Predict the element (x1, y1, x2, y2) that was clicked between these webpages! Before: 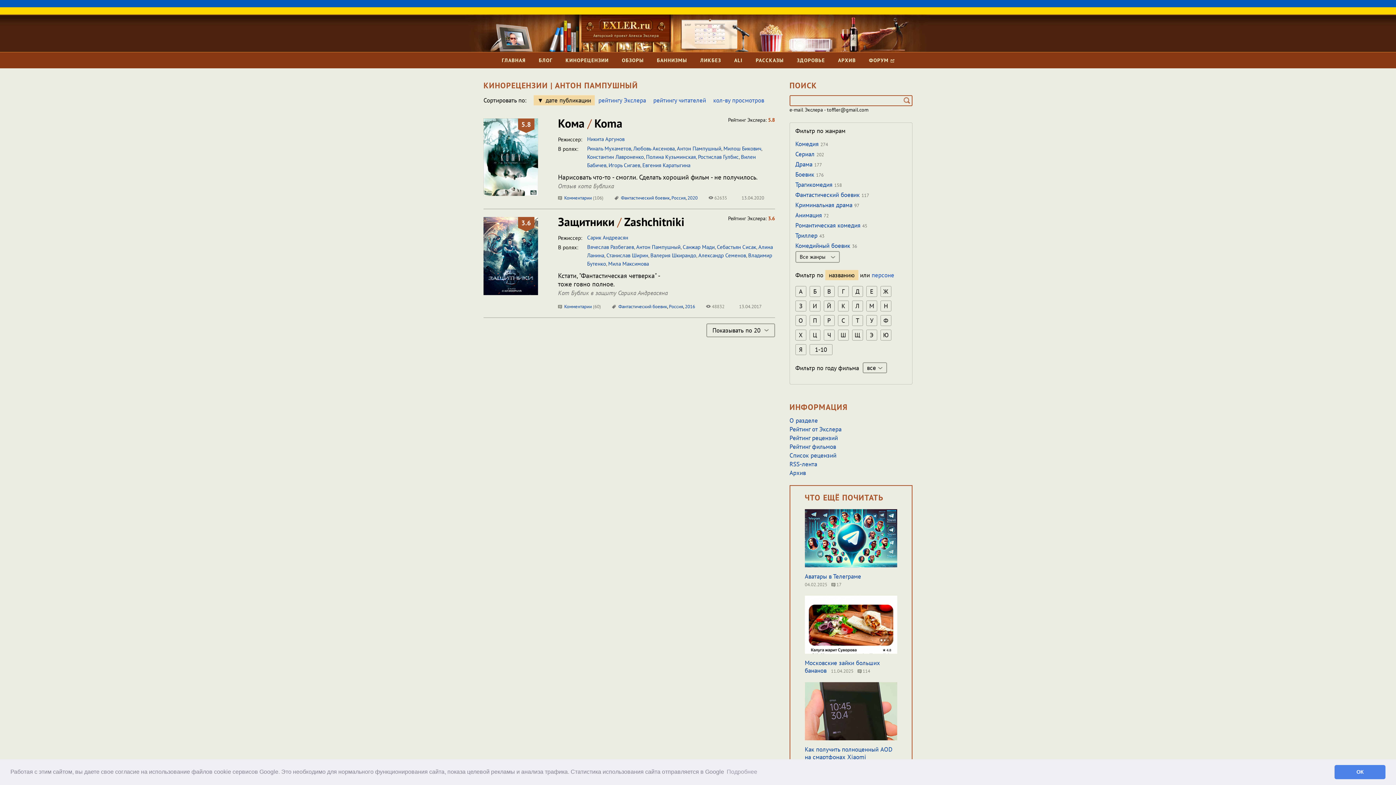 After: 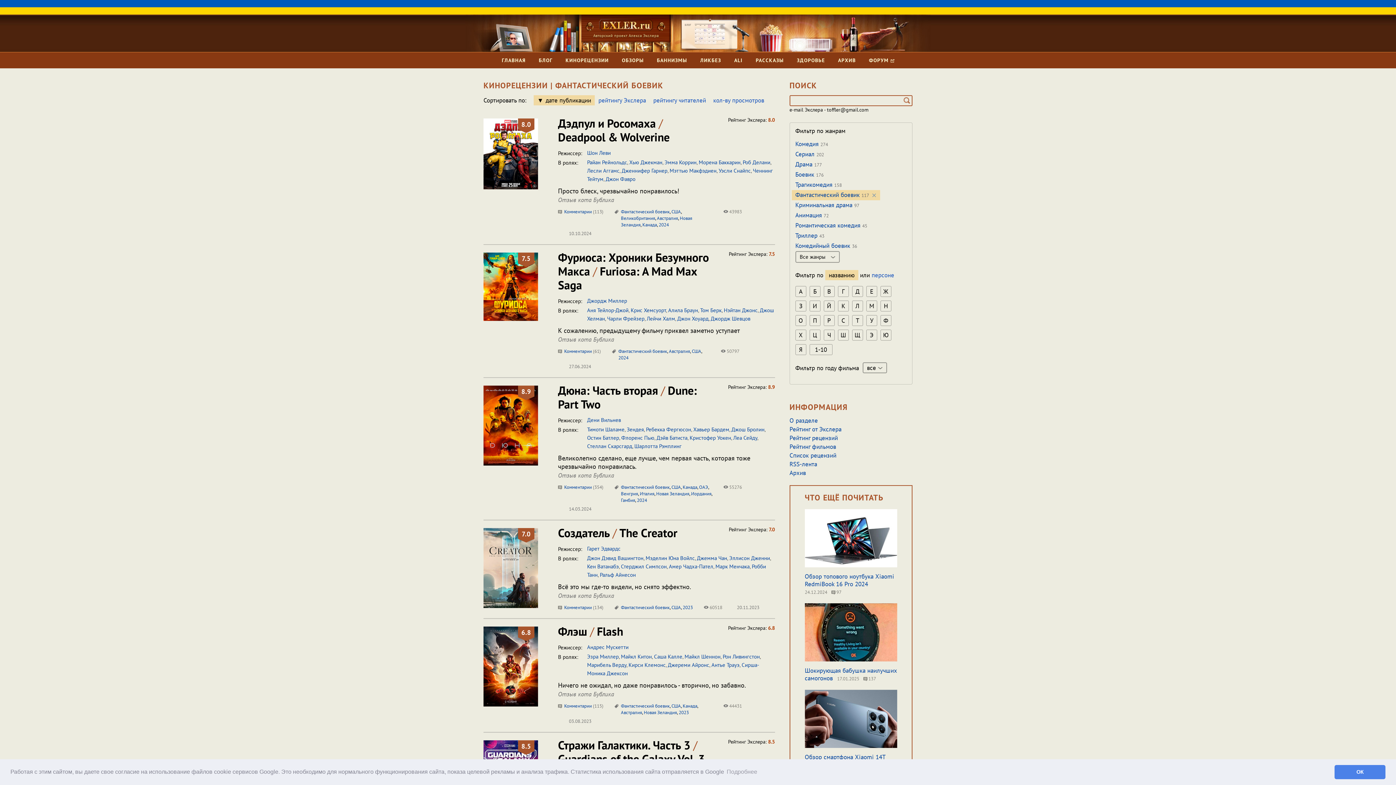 Action: label: Фантастический боевик 117 bbox: (795, 190, 869, 200)